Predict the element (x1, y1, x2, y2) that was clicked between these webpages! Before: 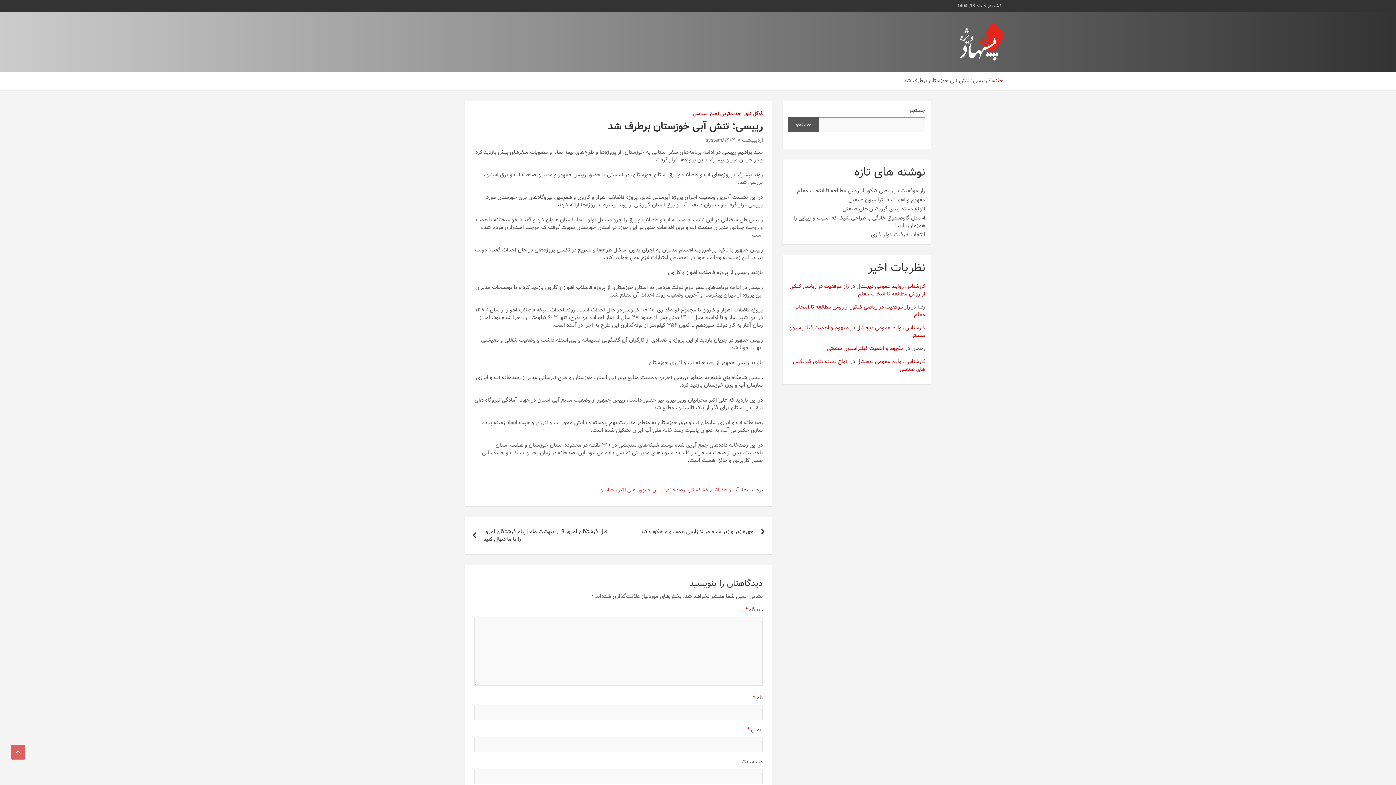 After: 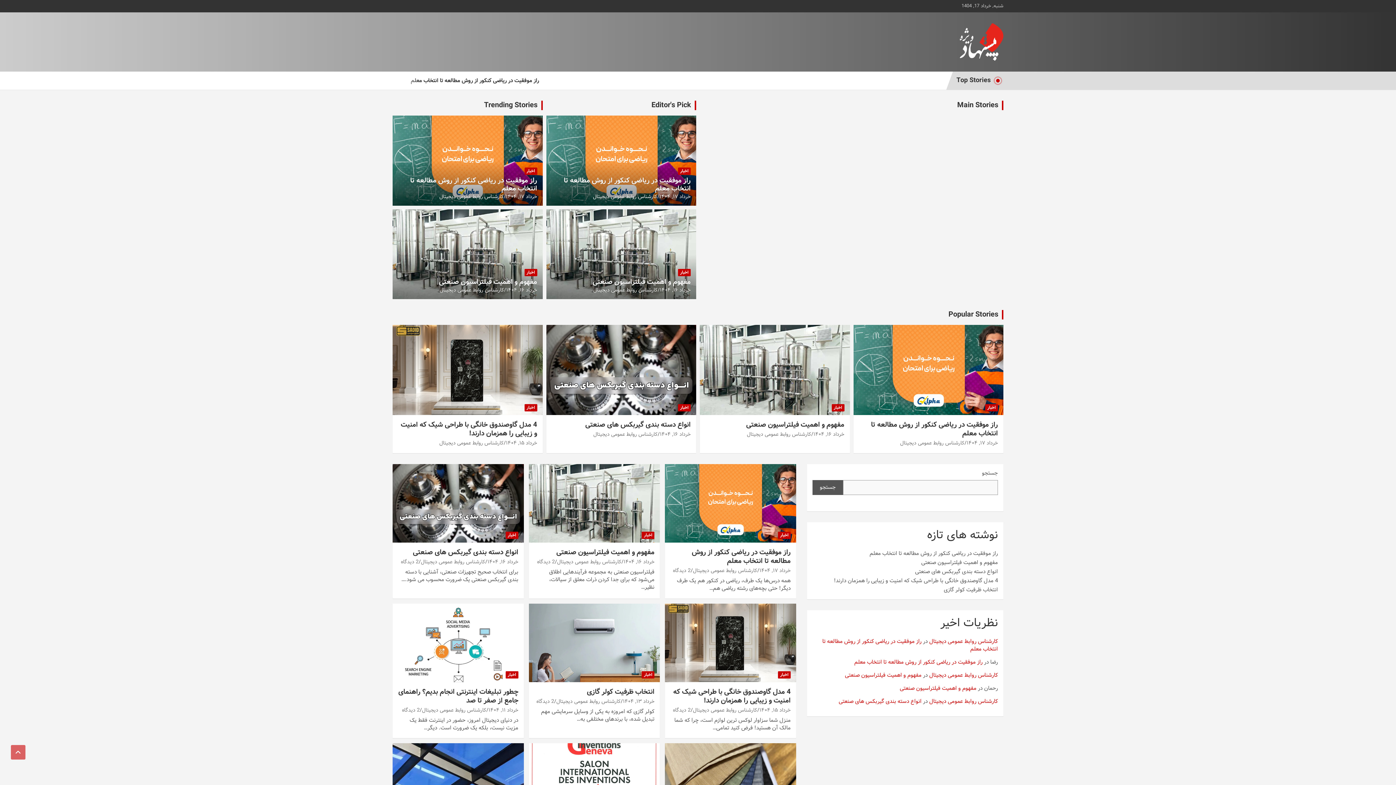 Action: bbox: (856, 282, 925, 290) label: کارشناس روابط عمومی دیجیتال